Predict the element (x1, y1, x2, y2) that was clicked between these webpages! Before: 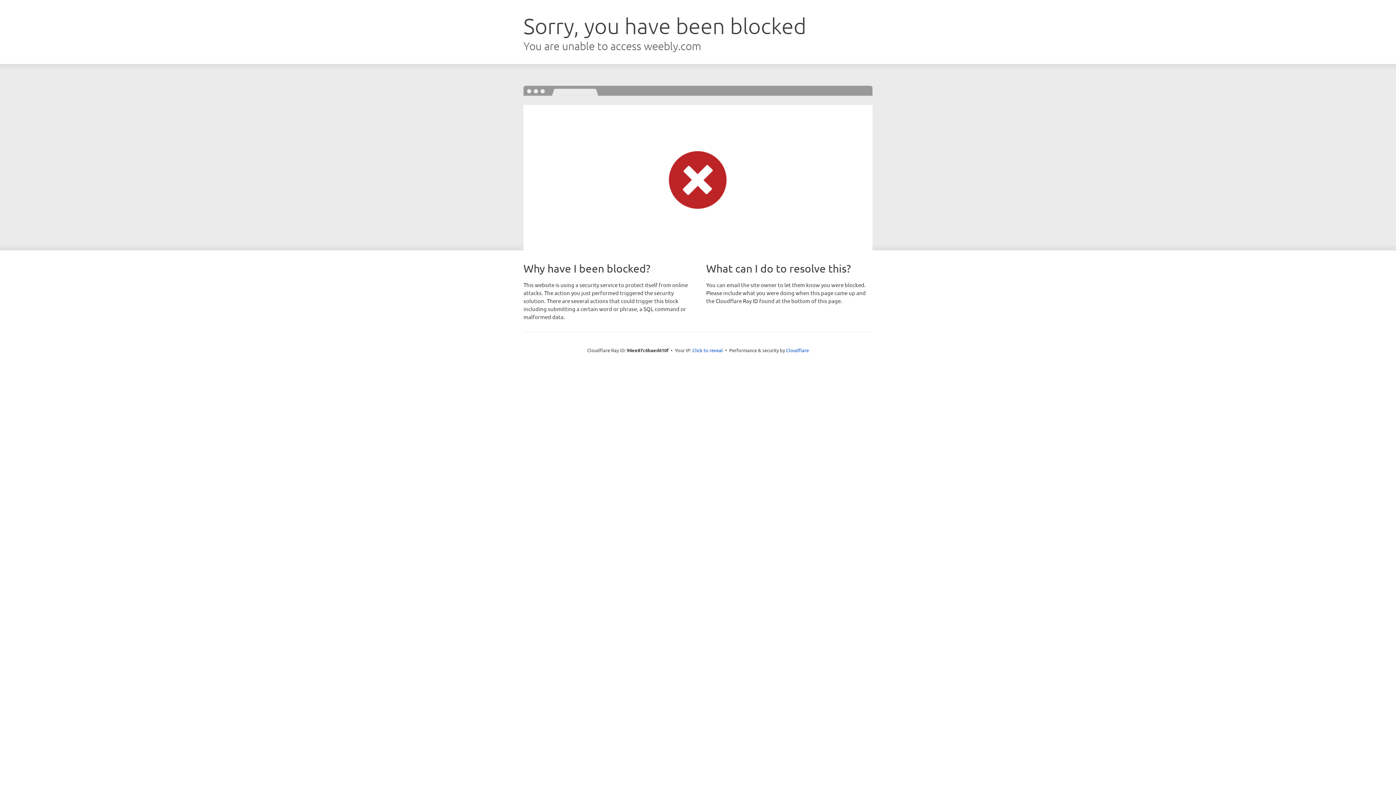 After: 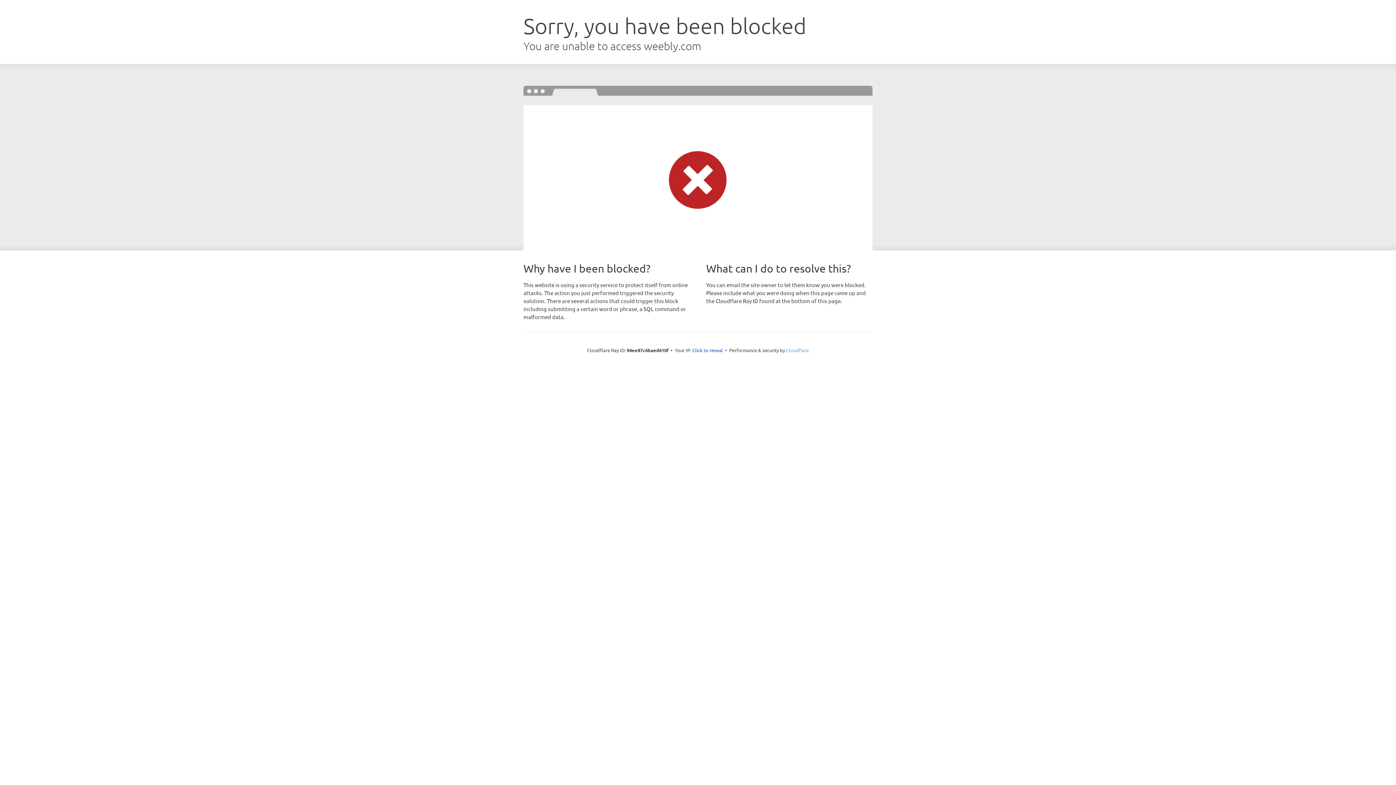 Action: label: Cloudflare bbox: (786, 347, 809, 353)